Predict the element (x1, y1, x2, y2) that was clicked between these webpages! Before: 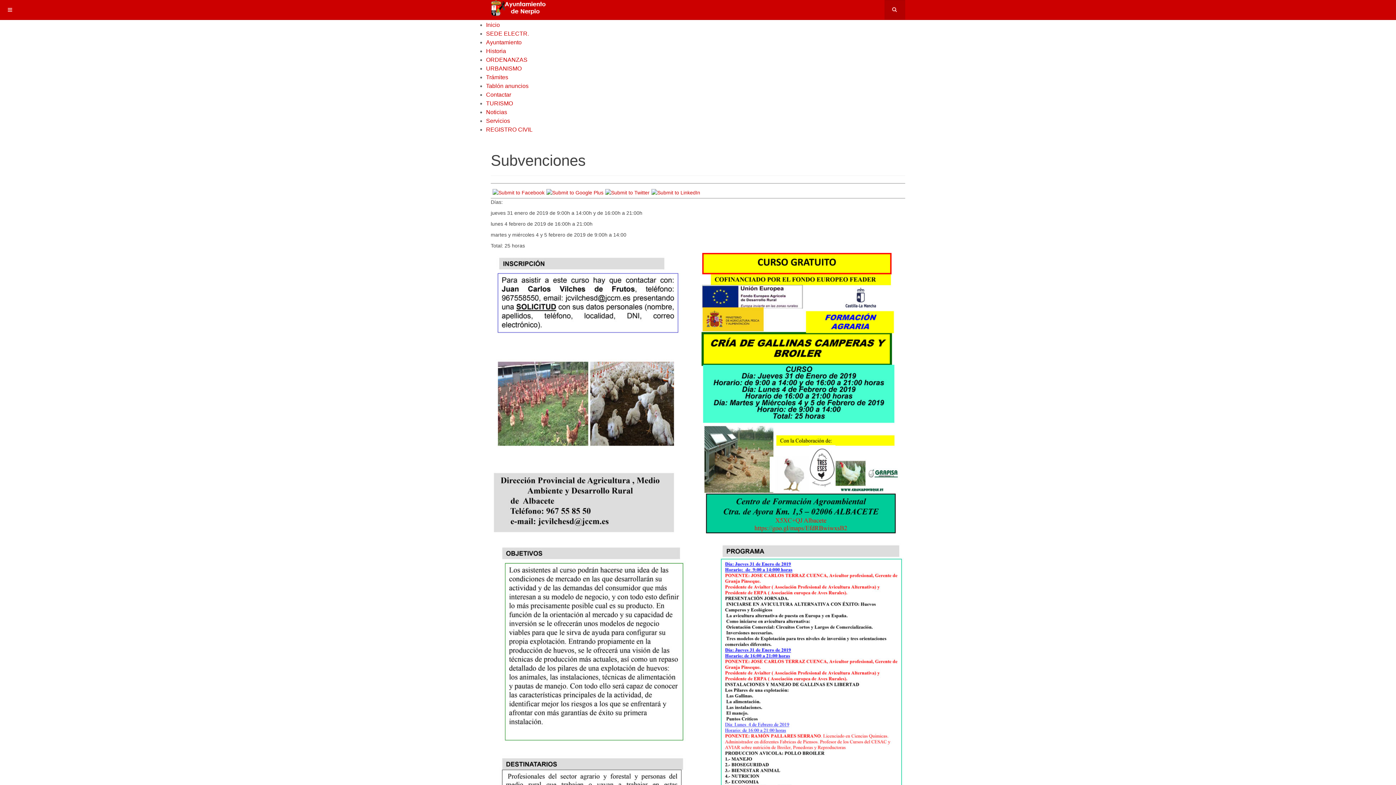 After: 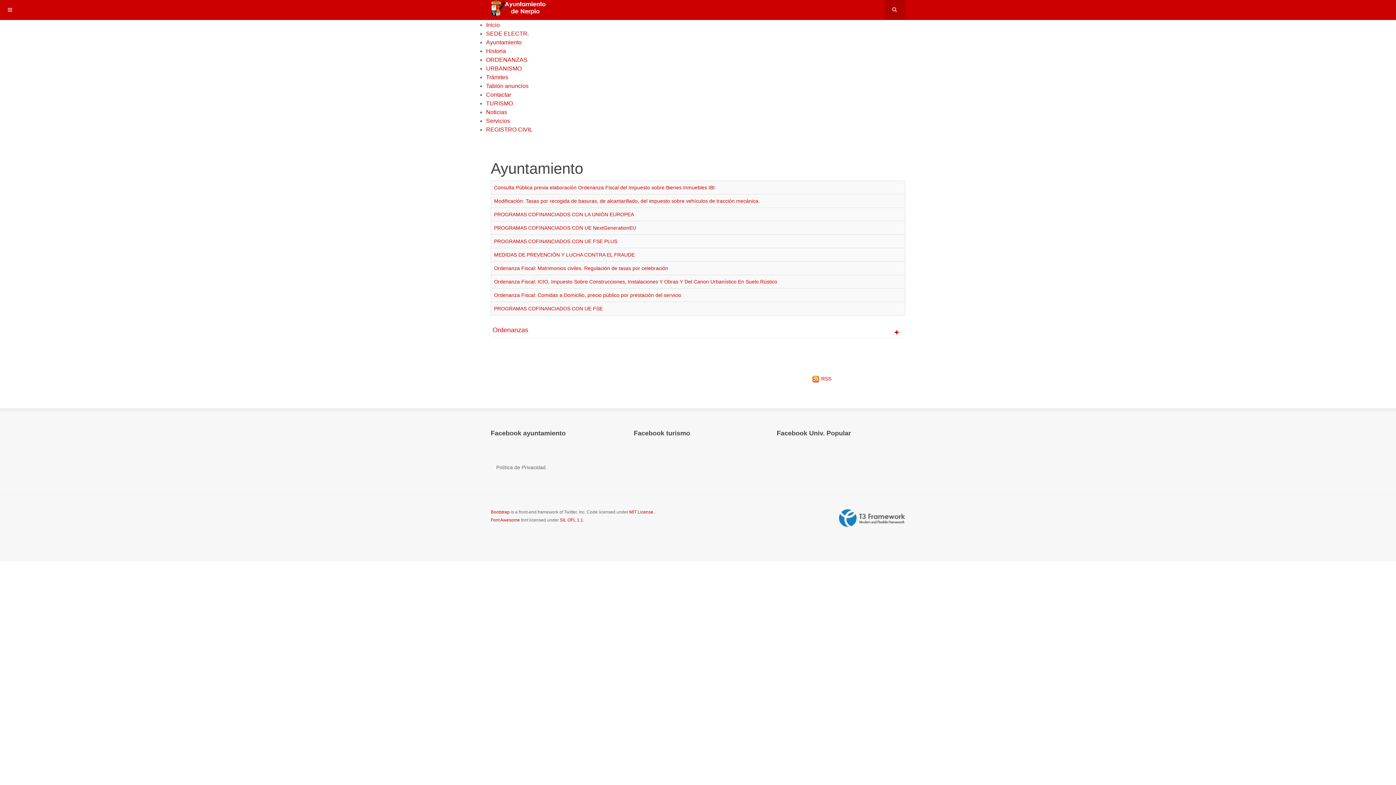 Action: bbox: (486, 39, 521, 45) label: Ayuntamiento